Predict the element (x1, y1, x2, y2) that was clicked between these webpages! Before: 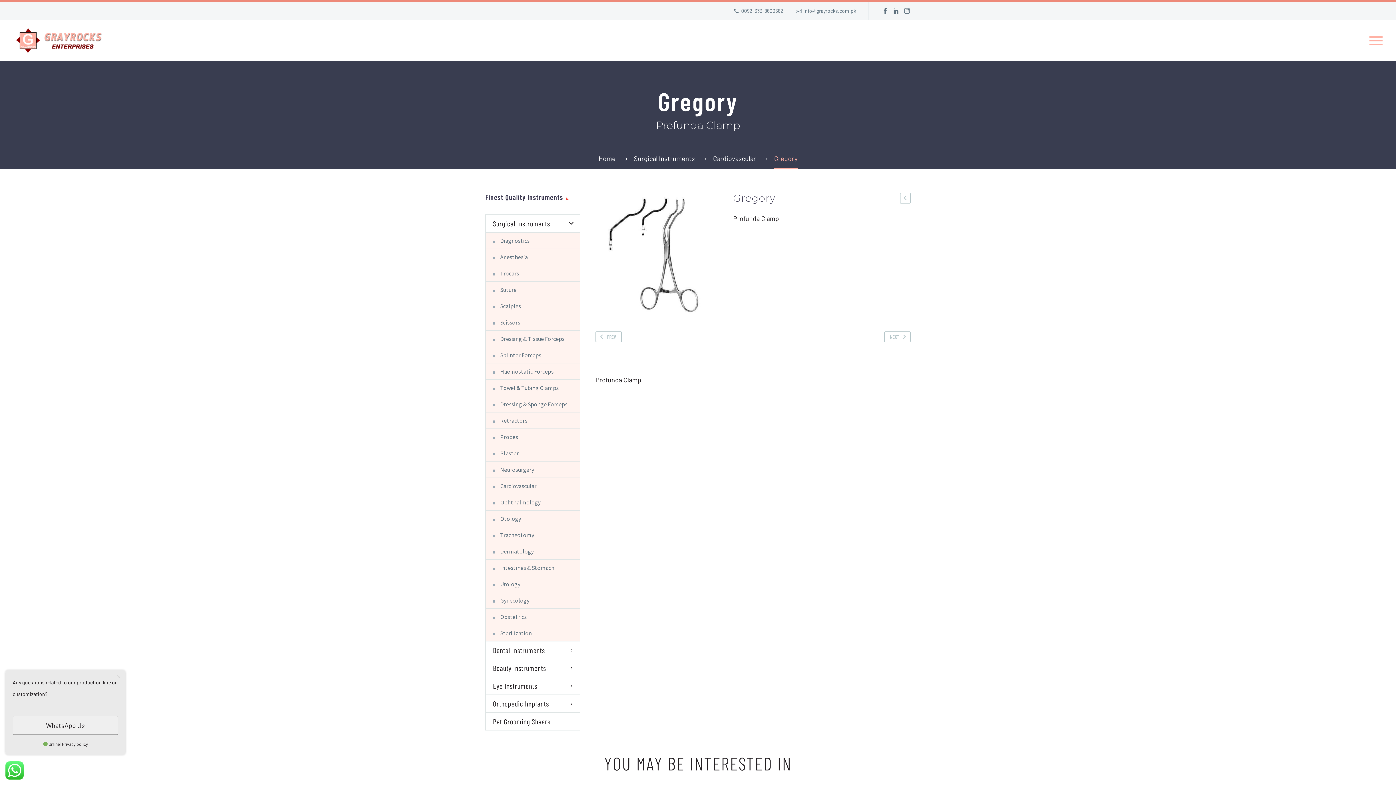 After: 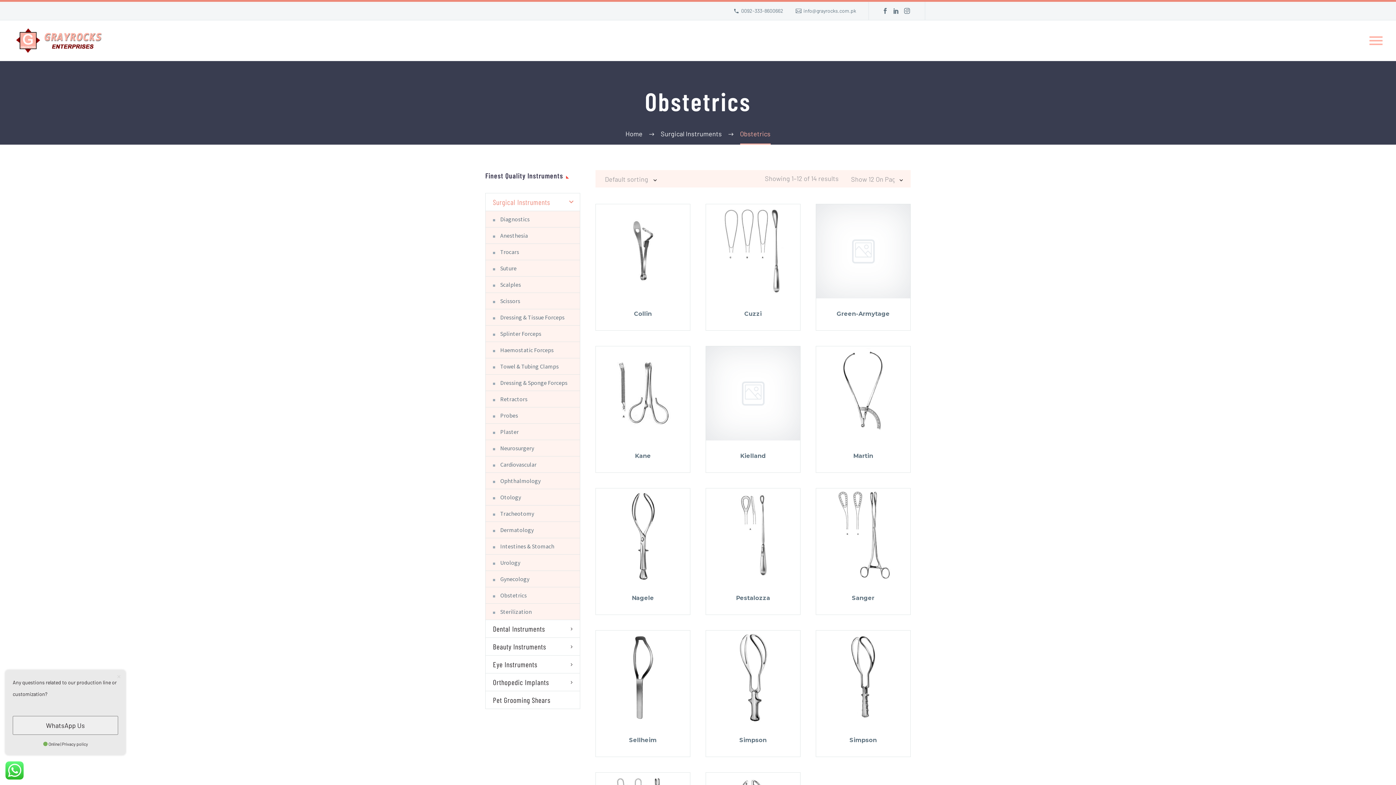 Action: bbox: (485, 609, 580, 625) label: Obstetrics